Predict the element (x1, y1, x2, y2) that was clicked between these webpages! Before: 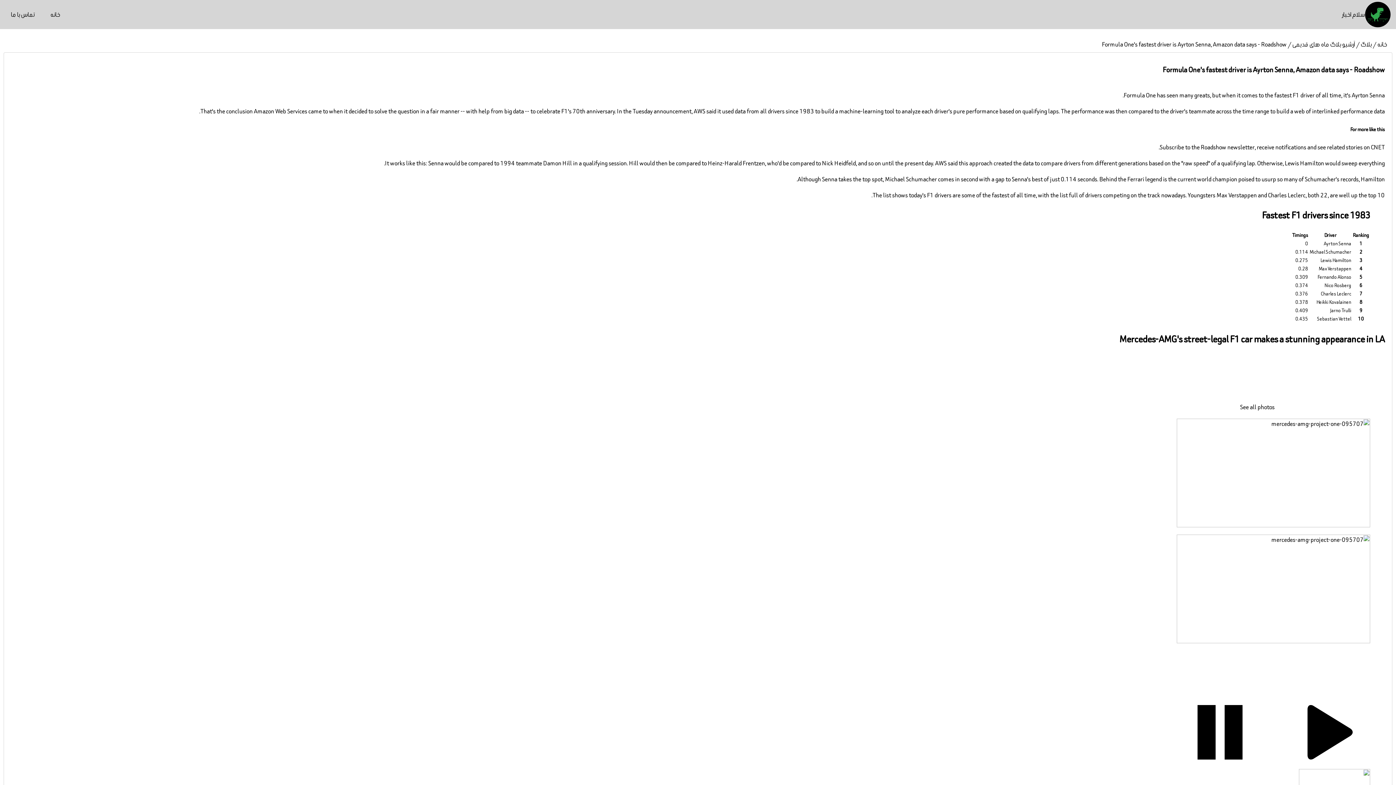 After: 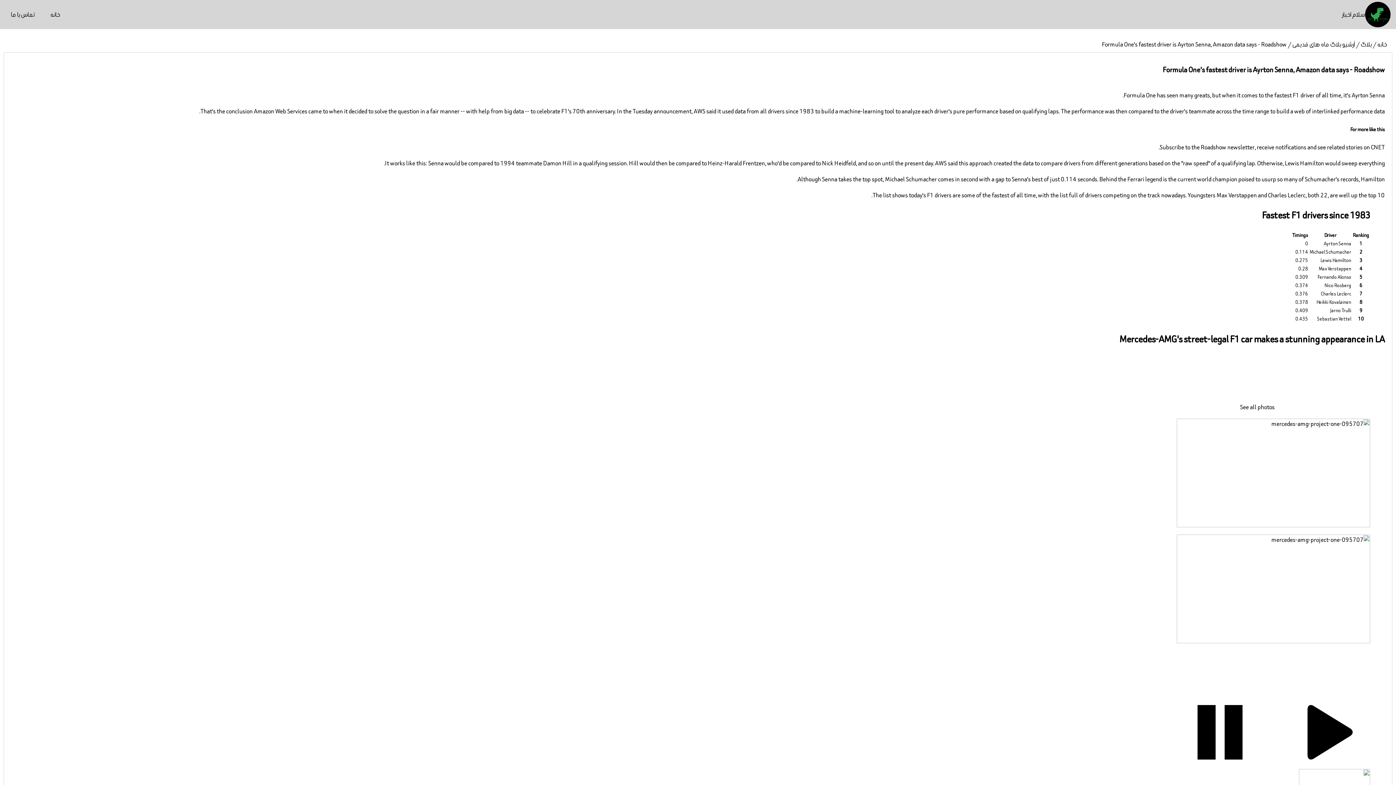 Action: bbox: (1102, 40, 1286, 48) label: Formula One's fastest driver is Ayrton Senna, Amazon data says - Roadshow